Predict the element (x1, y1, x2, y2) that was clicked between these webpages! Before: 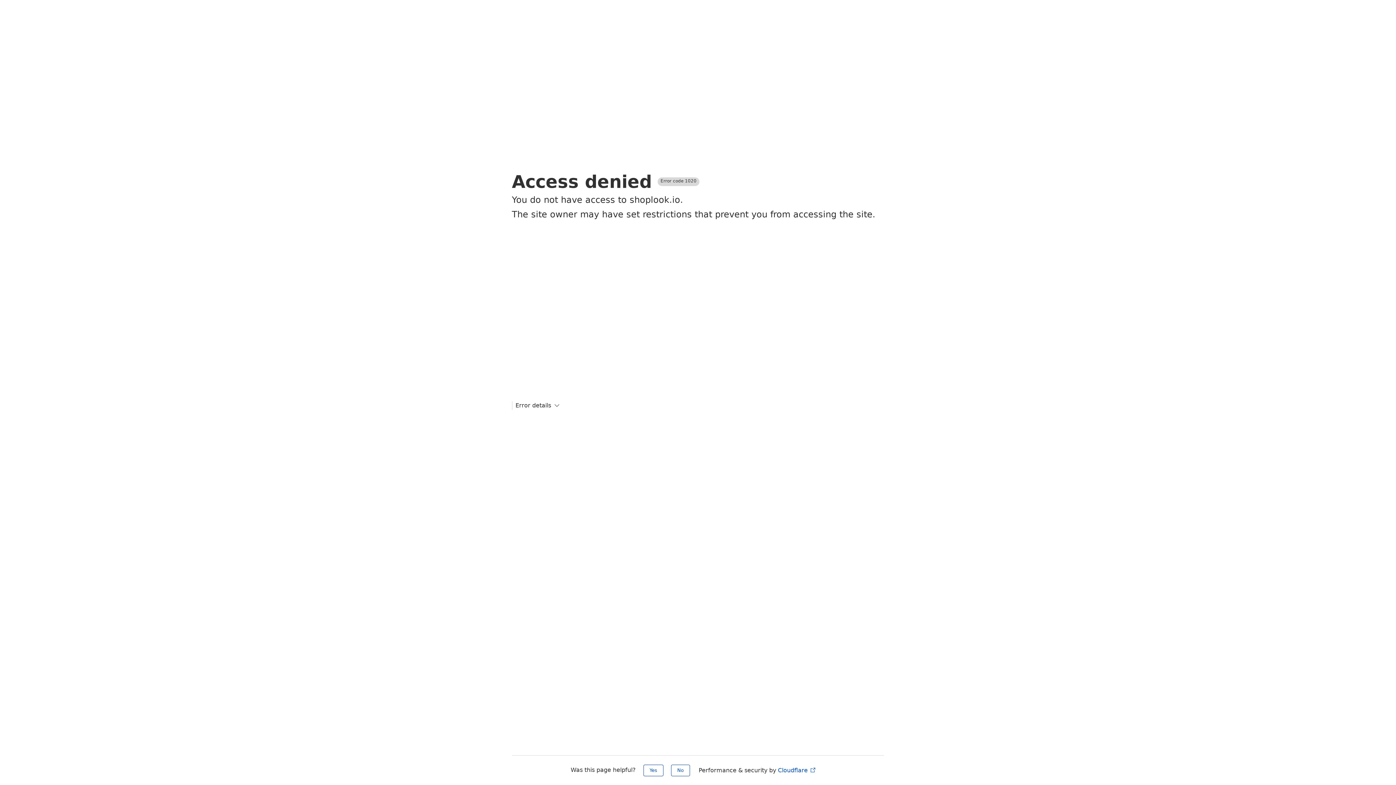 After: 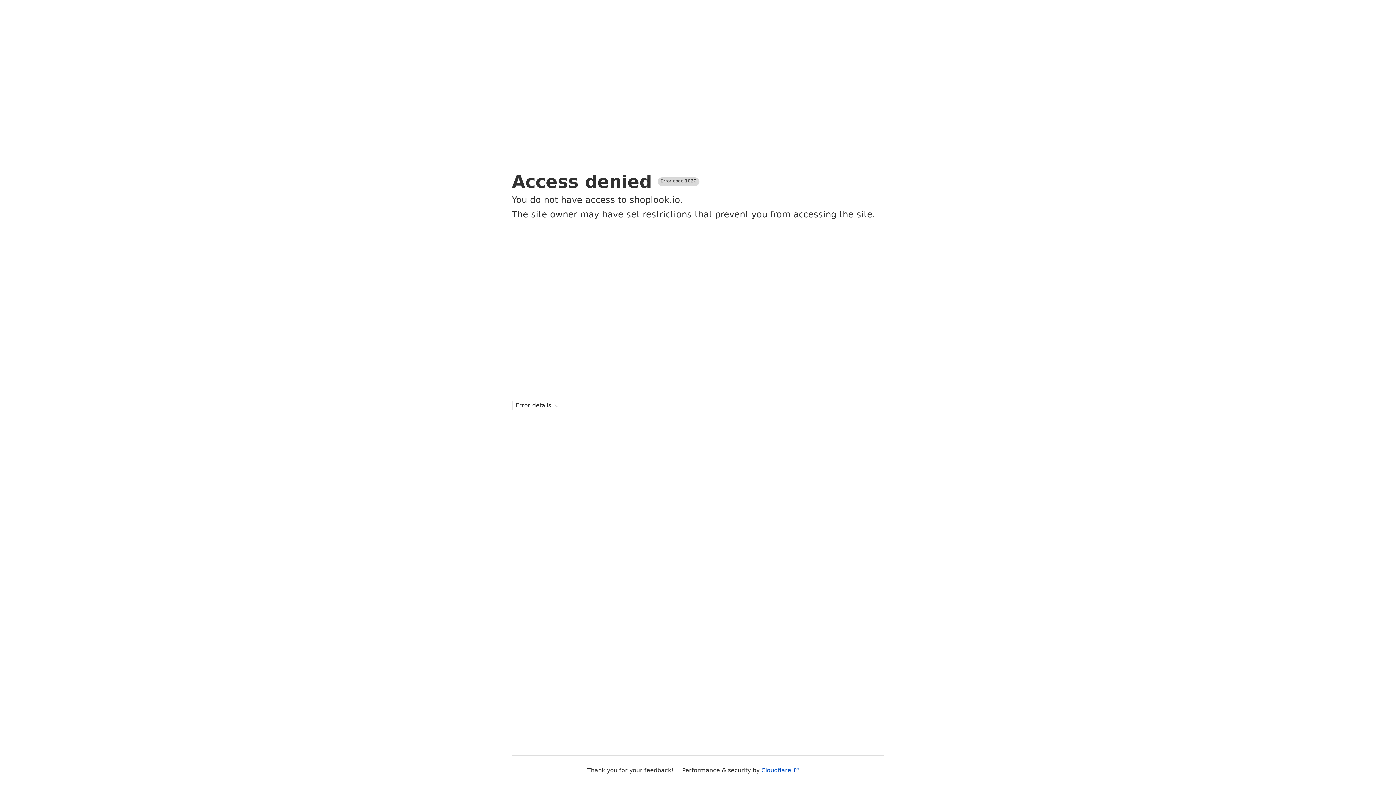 Action: label: Yes bbox: (643, 765, 663, 776)